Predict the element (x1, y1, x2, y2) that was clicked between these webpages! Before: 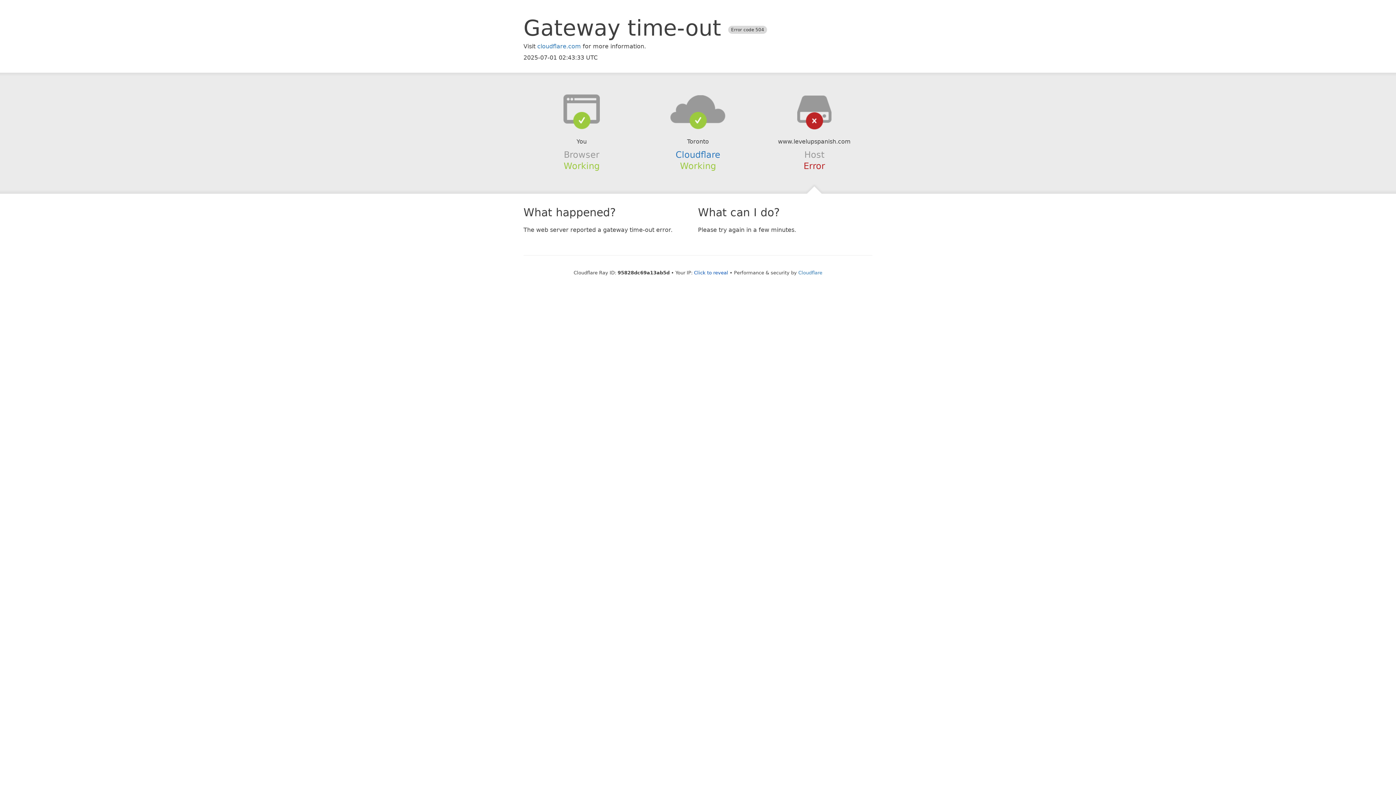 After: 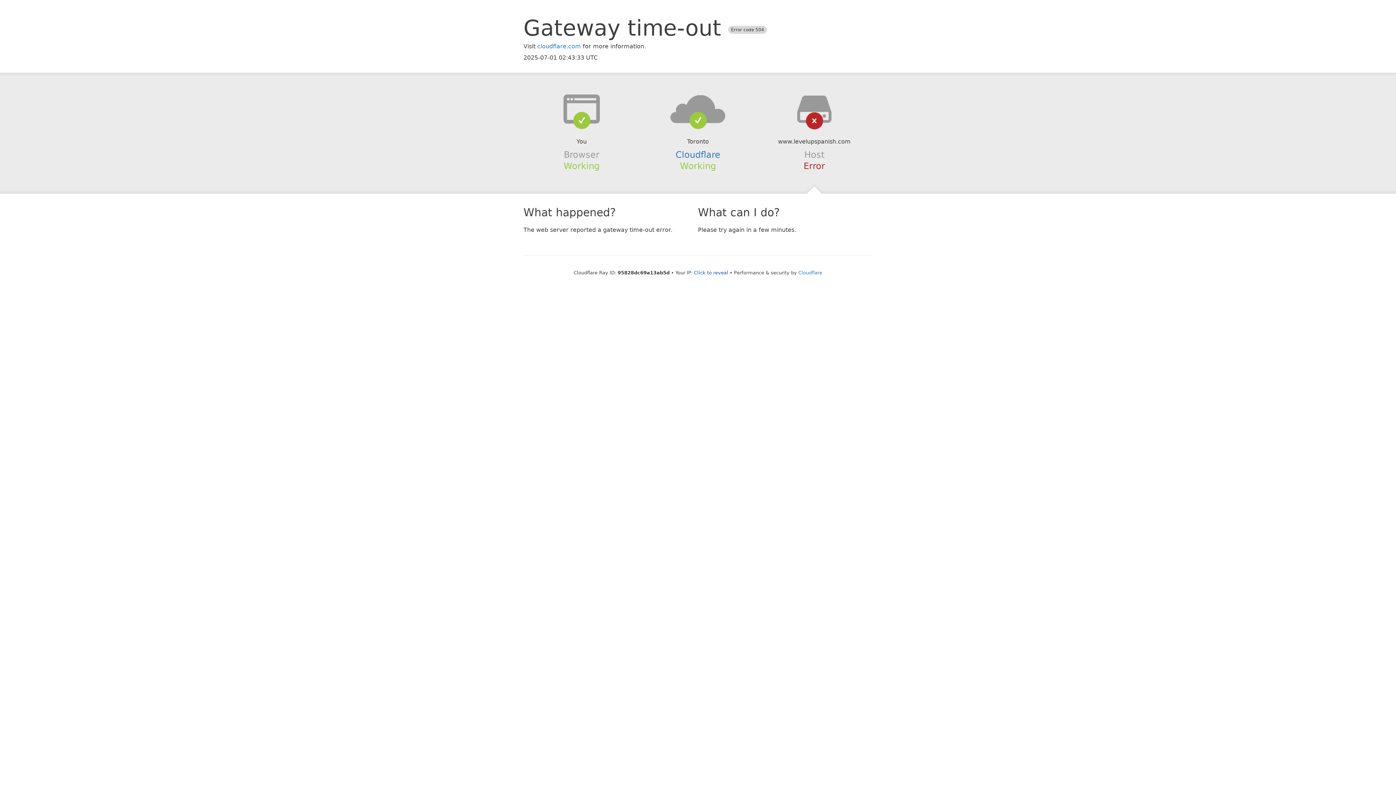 Action: bbox: (639, 94, 756, 123)